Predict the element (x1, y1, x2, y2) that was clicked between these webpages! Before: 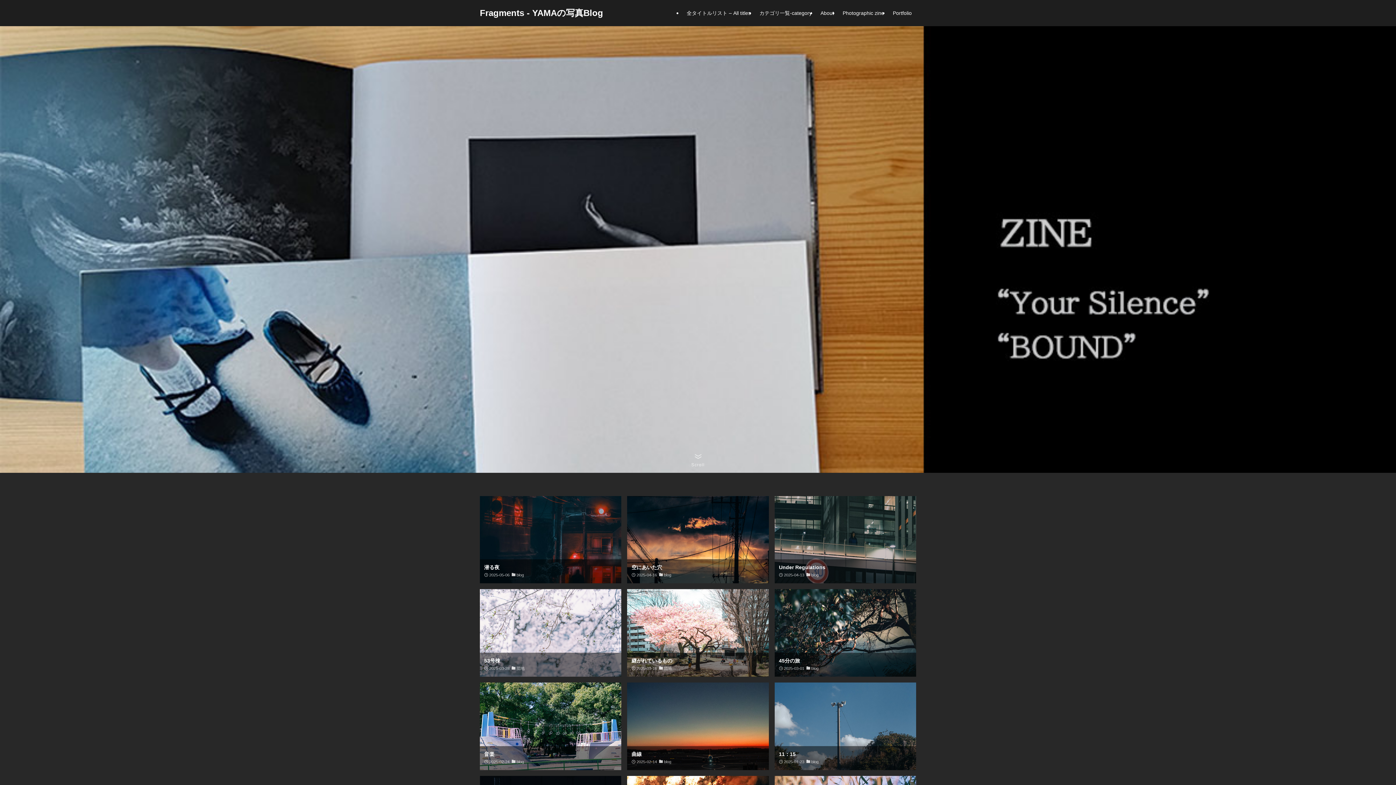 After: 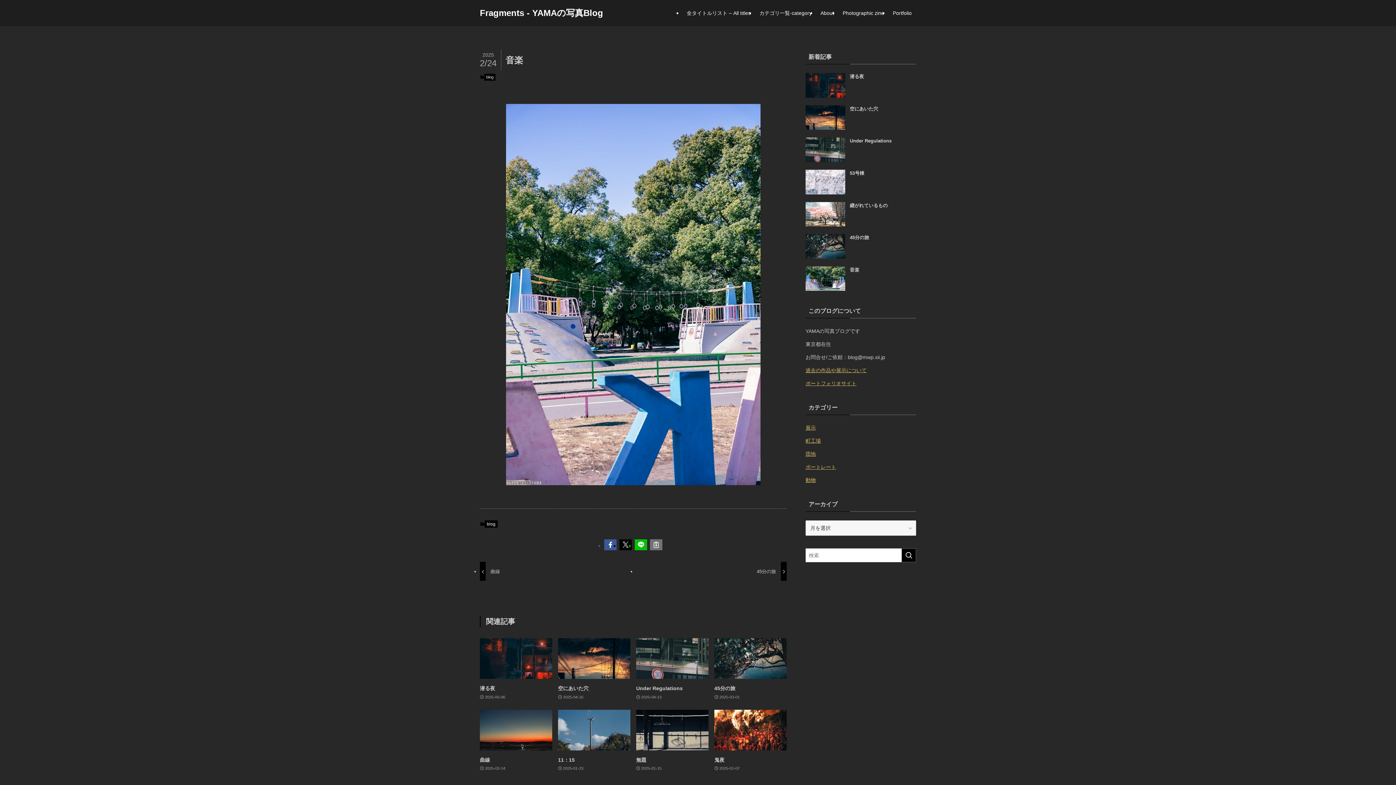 Action: bbox: (480, 682, 621, 770) label: 音楽
2025-02-24
blog